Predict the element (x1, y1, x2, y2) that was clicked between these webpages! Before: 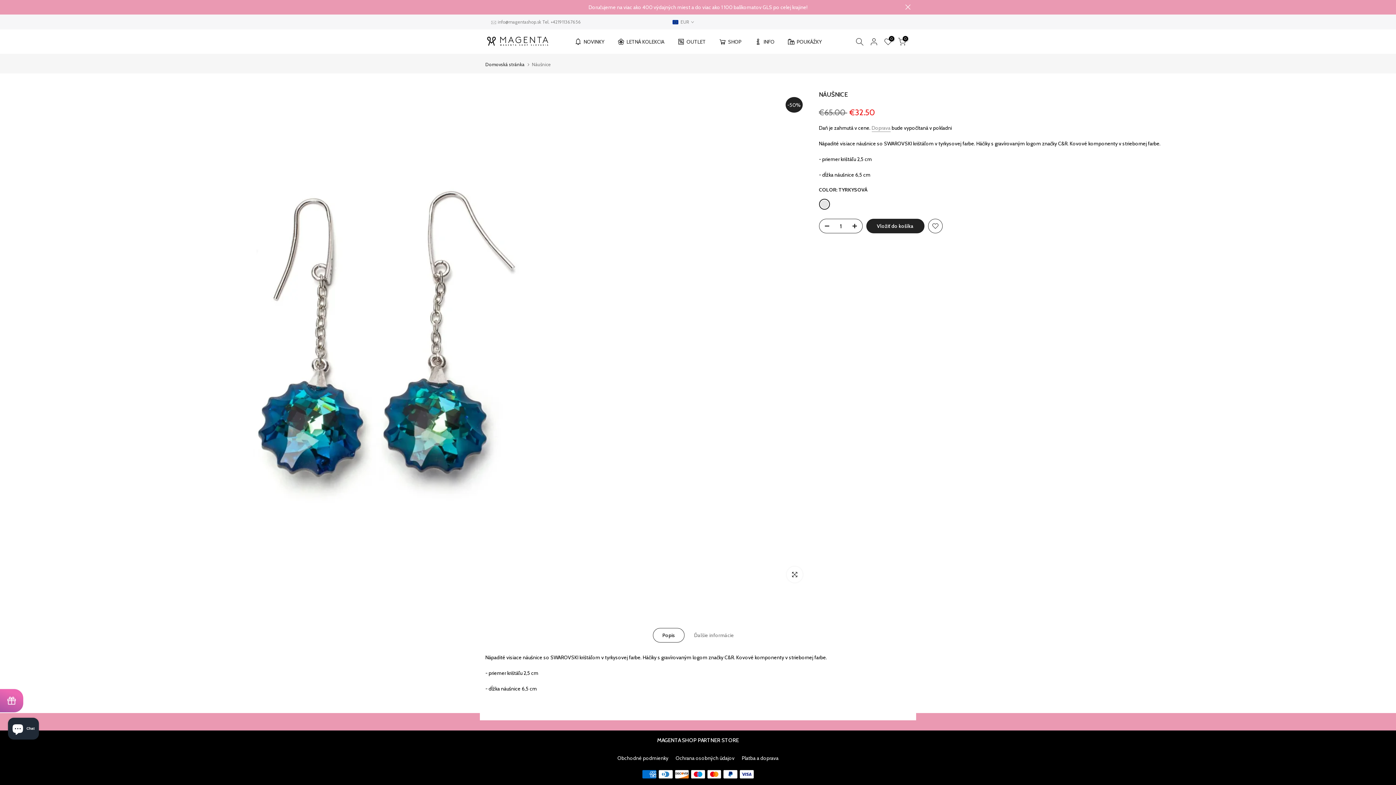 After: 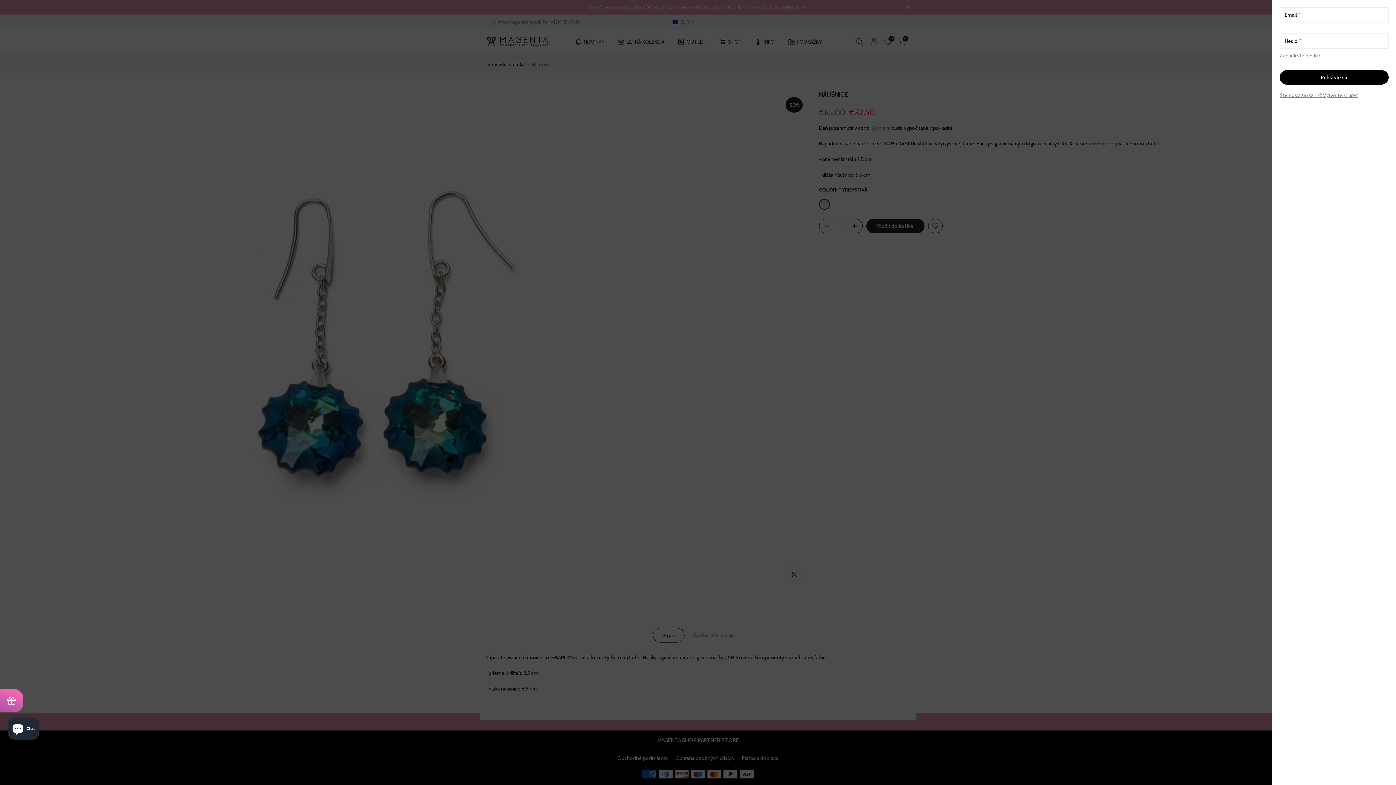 Action: bbox: (869, 37, 878, 46)